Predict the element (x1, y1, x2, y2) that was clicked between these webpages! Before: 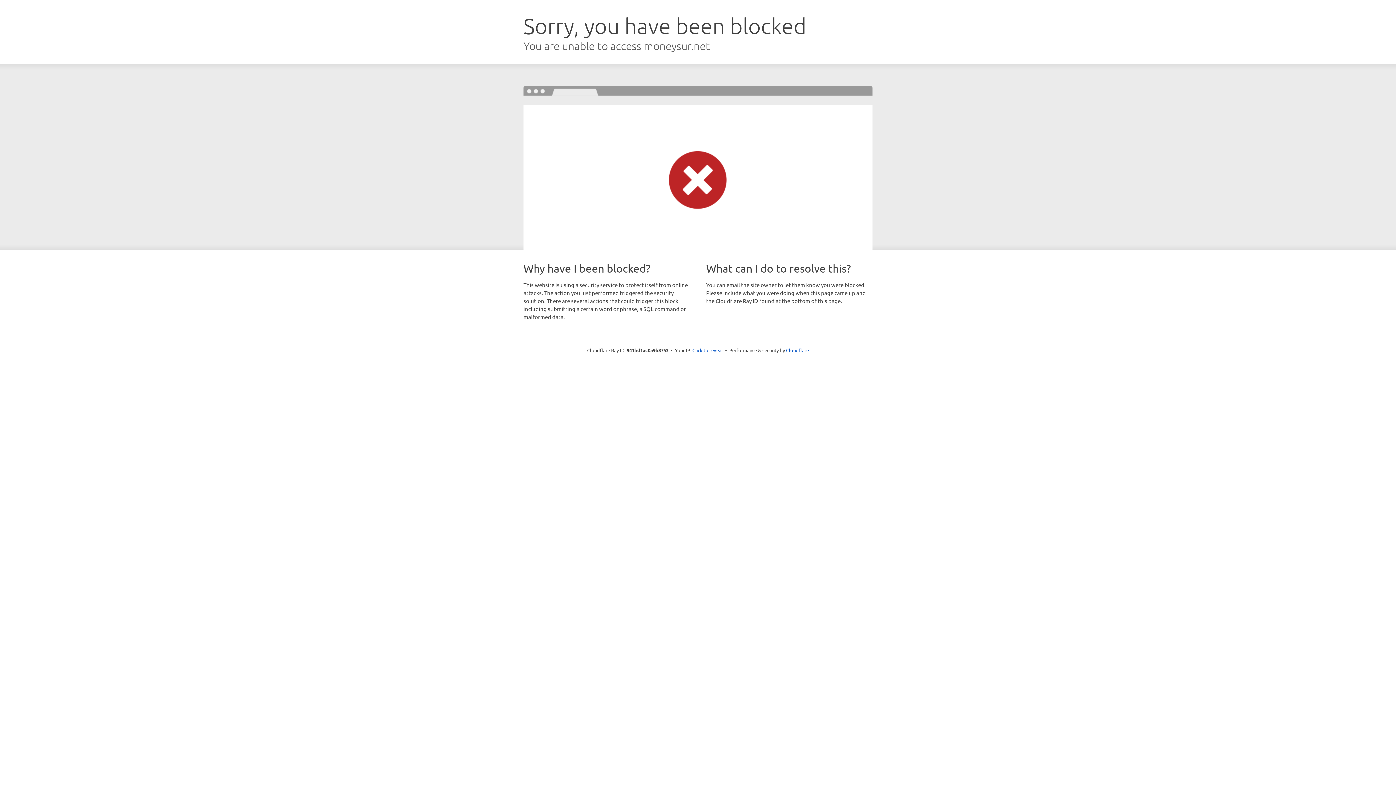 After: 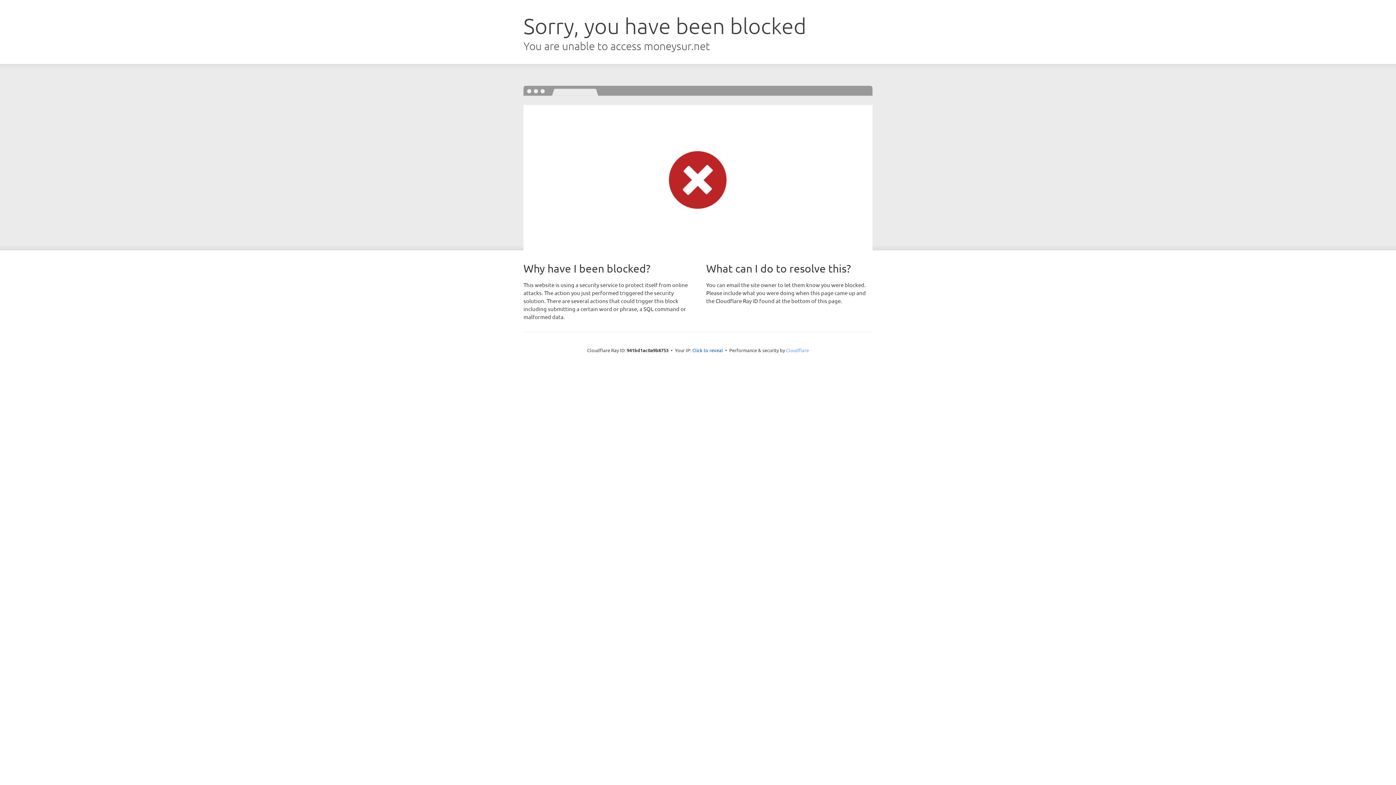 Action: bbox: (786, 347, 809, 353) label: Cloudflare